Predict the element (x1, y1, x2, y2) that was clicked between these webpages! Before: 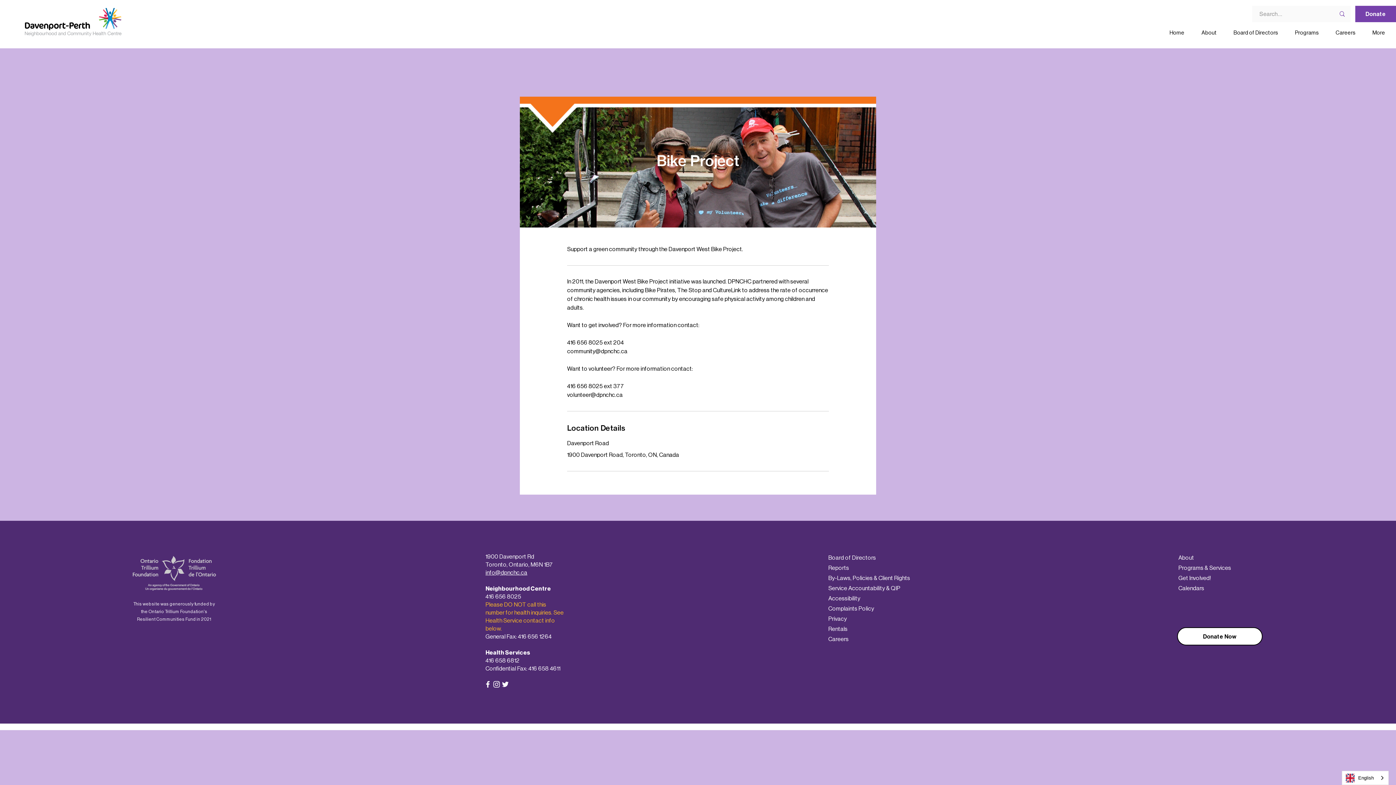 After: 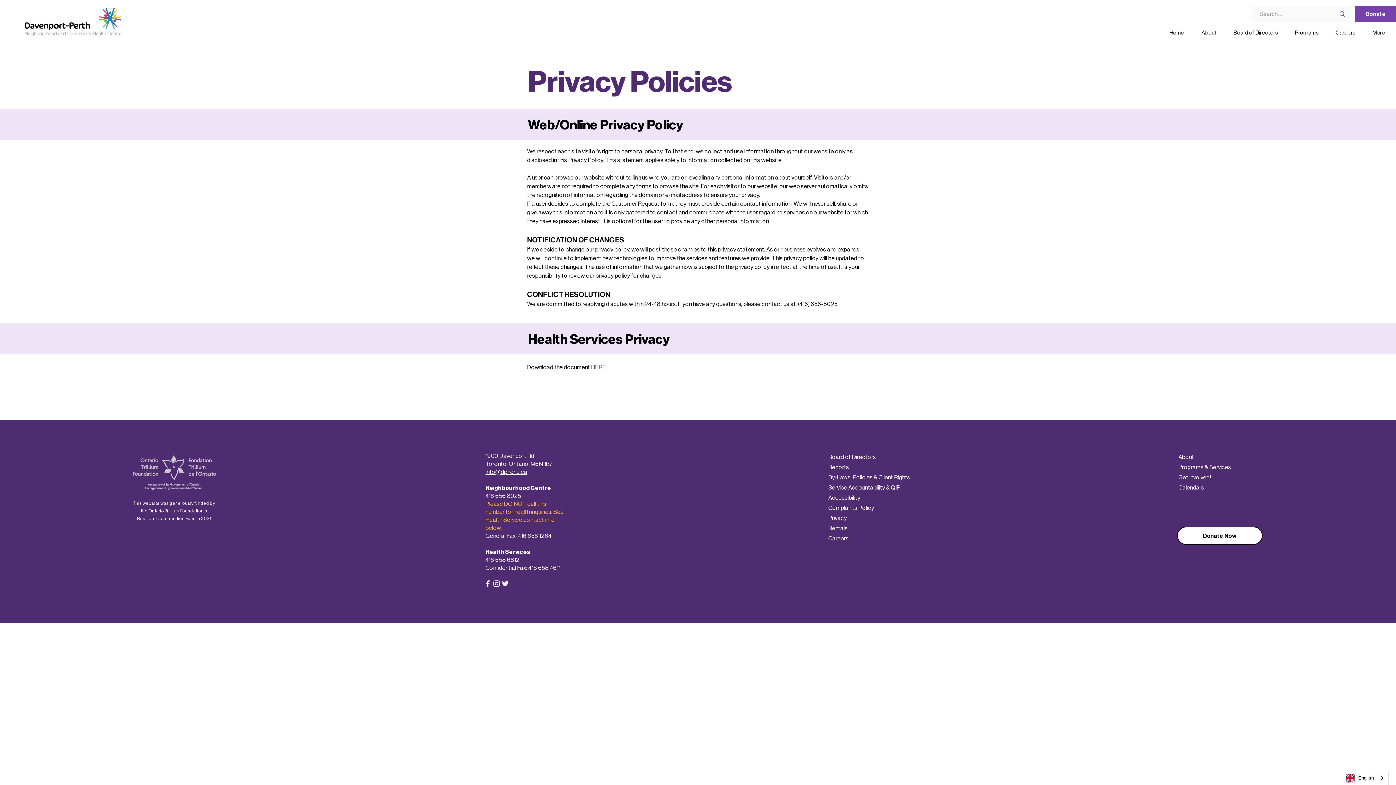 Action: bbox: (828, 615, 847, 622) label: Privacy